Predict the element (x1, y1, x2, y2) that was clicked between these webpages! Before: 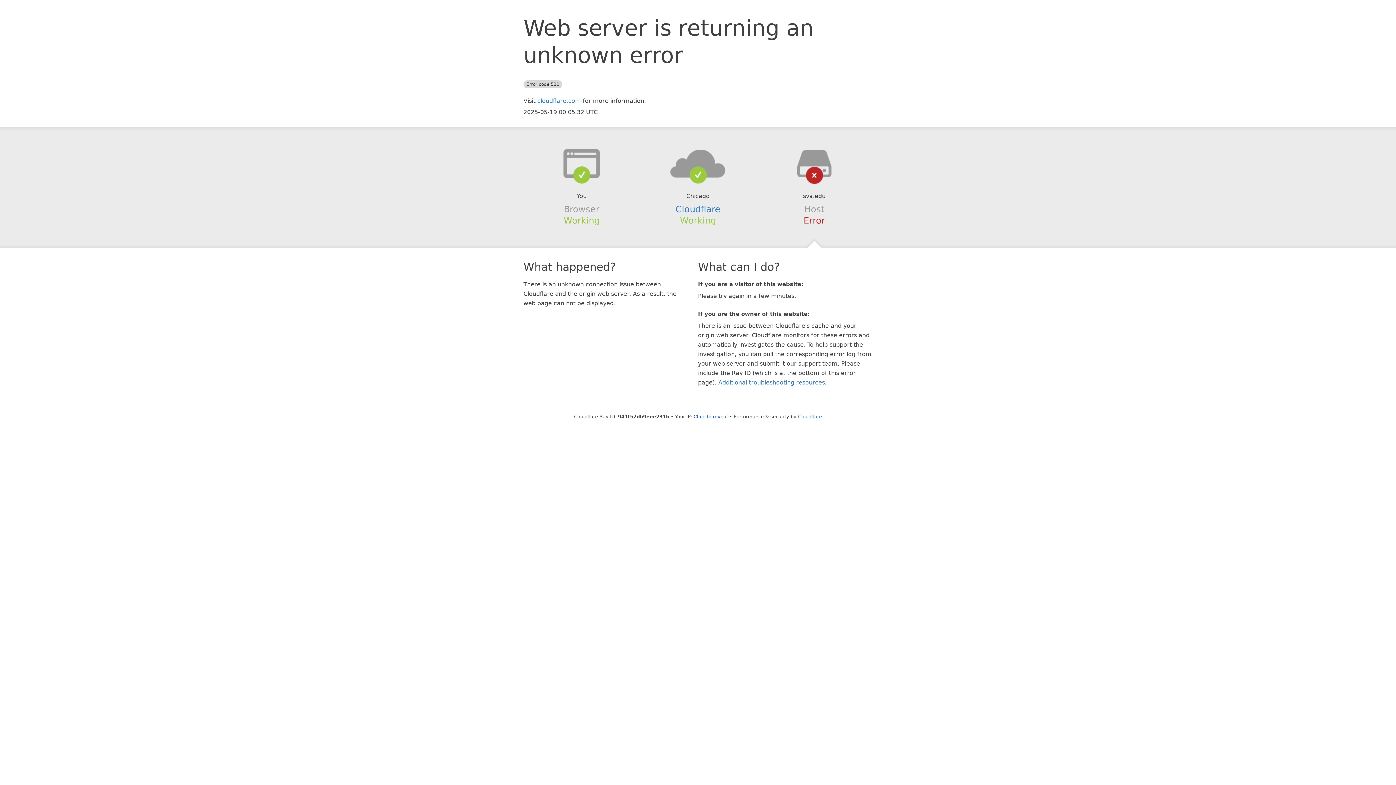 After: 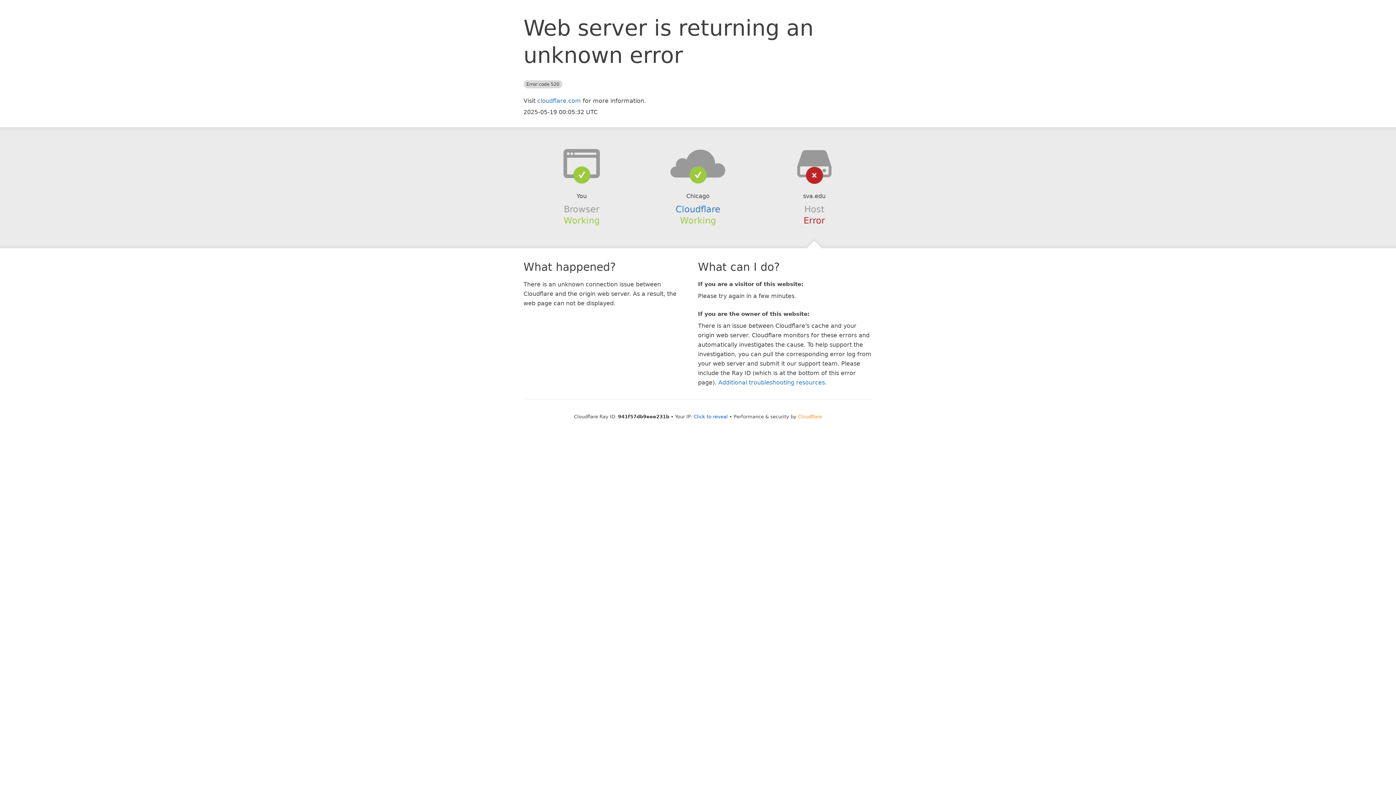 Action: bbox: (798, 414, 822, 419) label: Cloudflare